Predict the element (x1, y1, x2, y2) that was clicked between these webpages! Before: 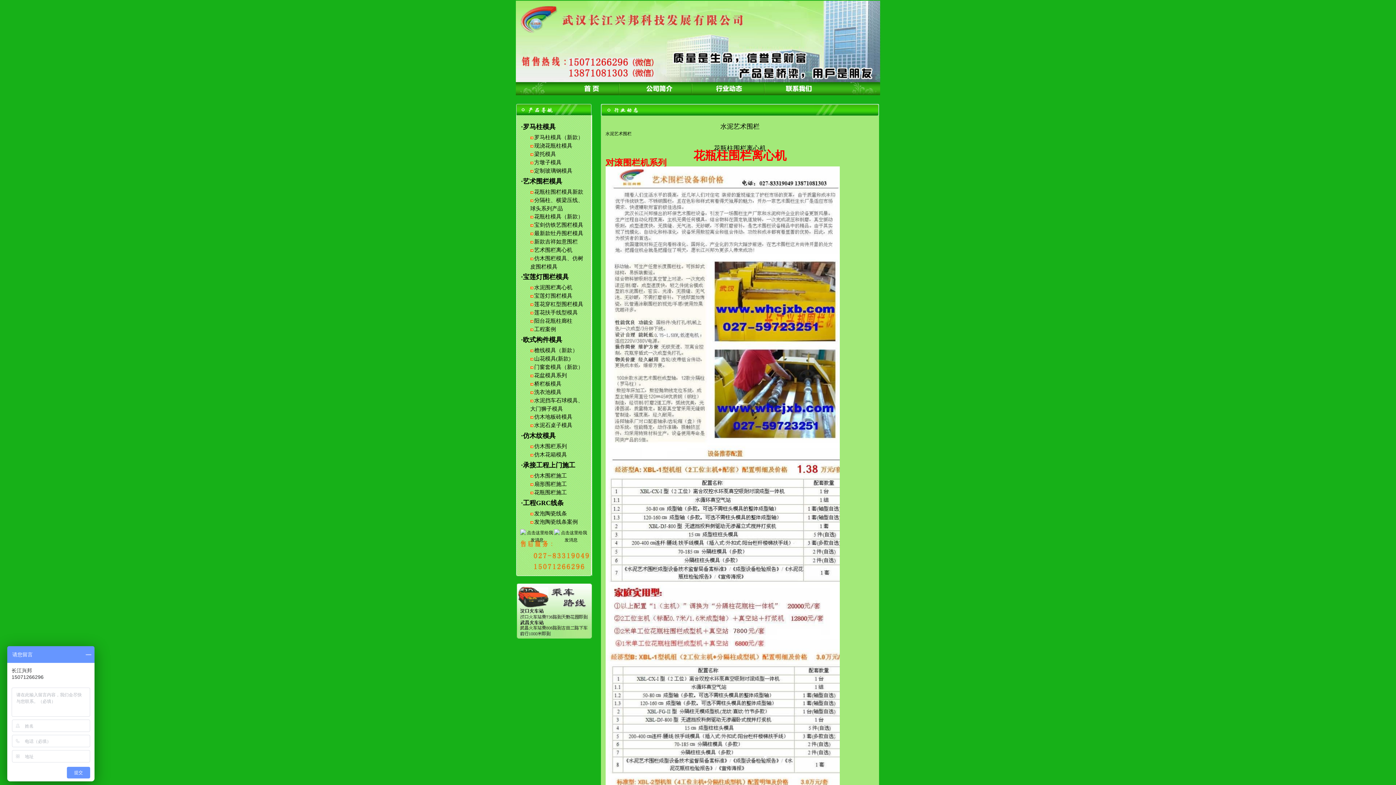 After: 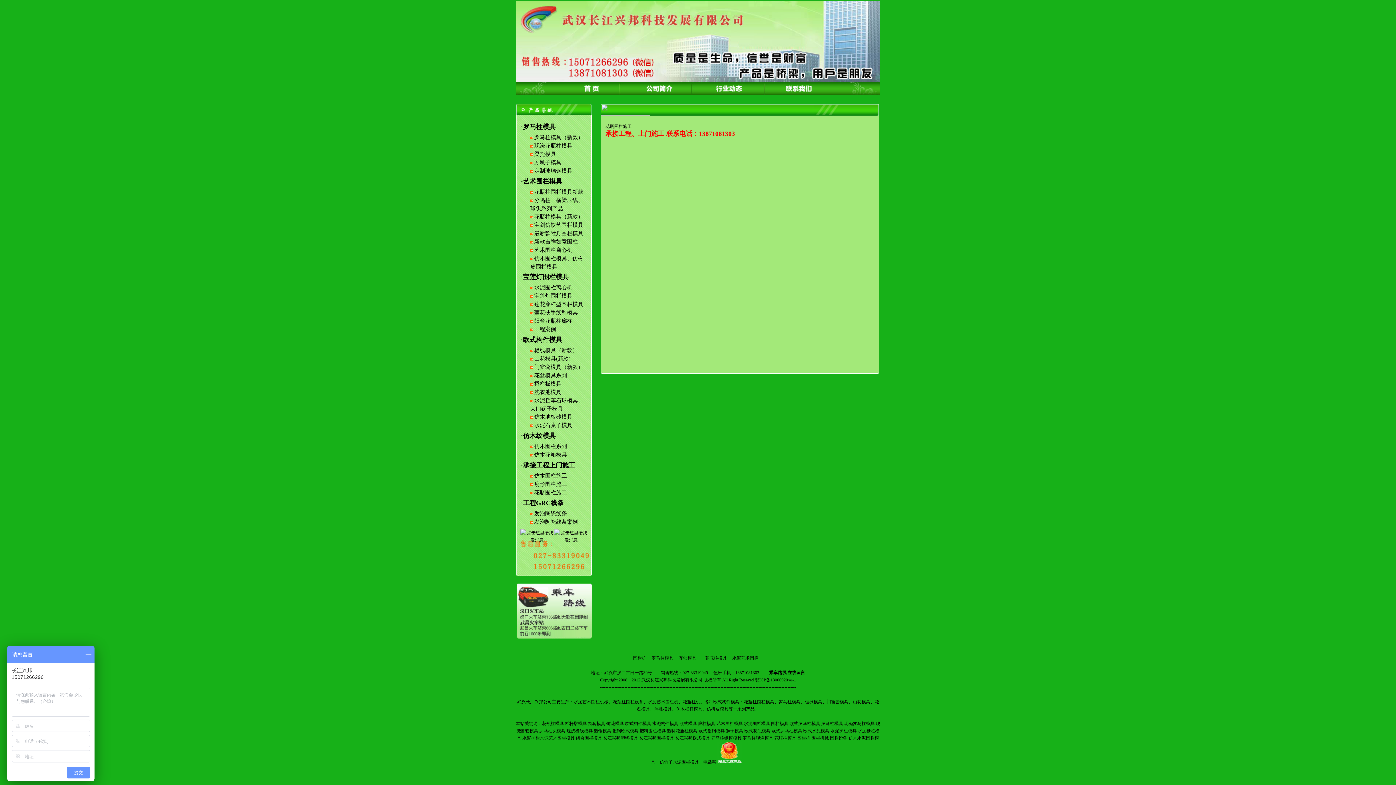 Action: bbox: (534, 489, 567, 495) label: 花瓶围栏施工